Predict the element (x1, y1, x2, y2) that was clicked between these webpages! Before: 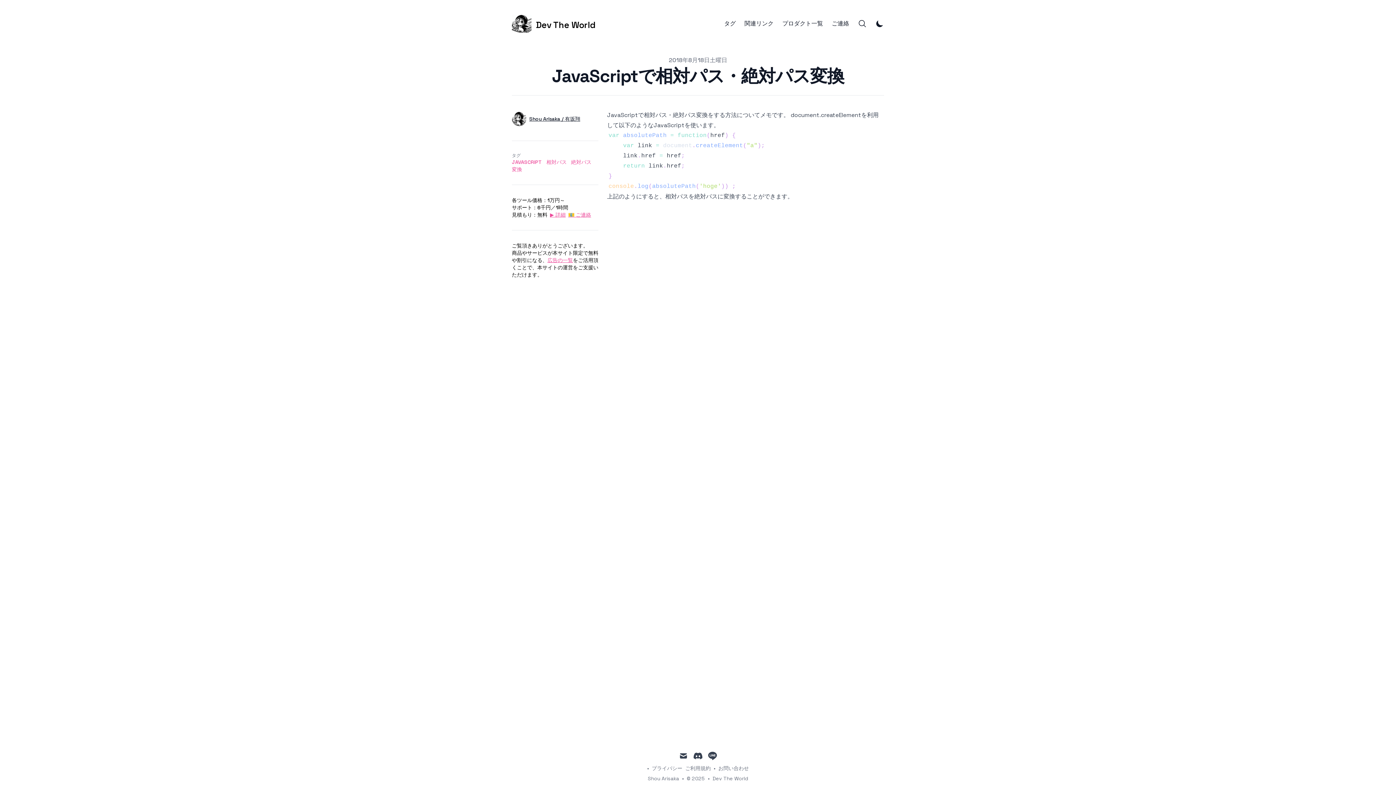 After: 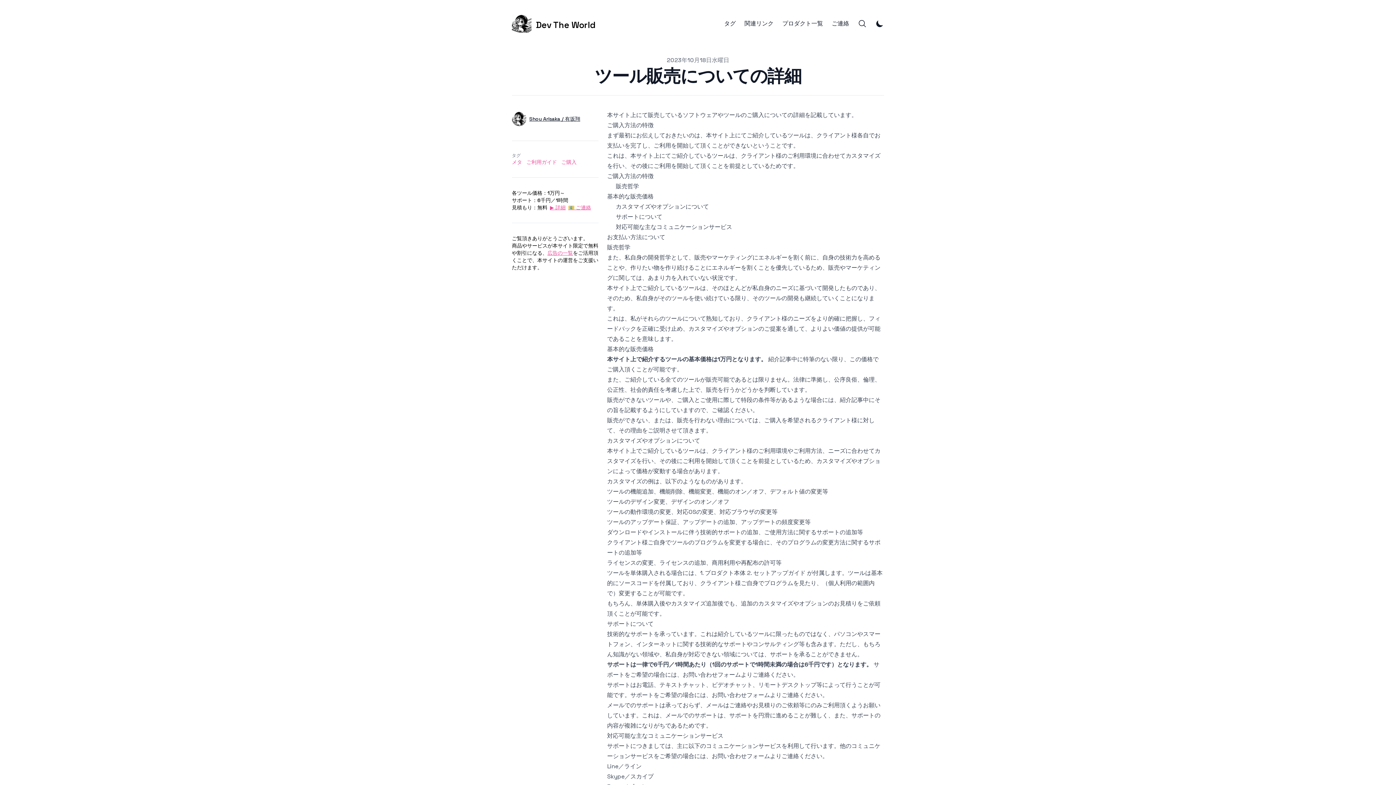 Action: label: 詳細 bbox: (550, 211, 565, 218)